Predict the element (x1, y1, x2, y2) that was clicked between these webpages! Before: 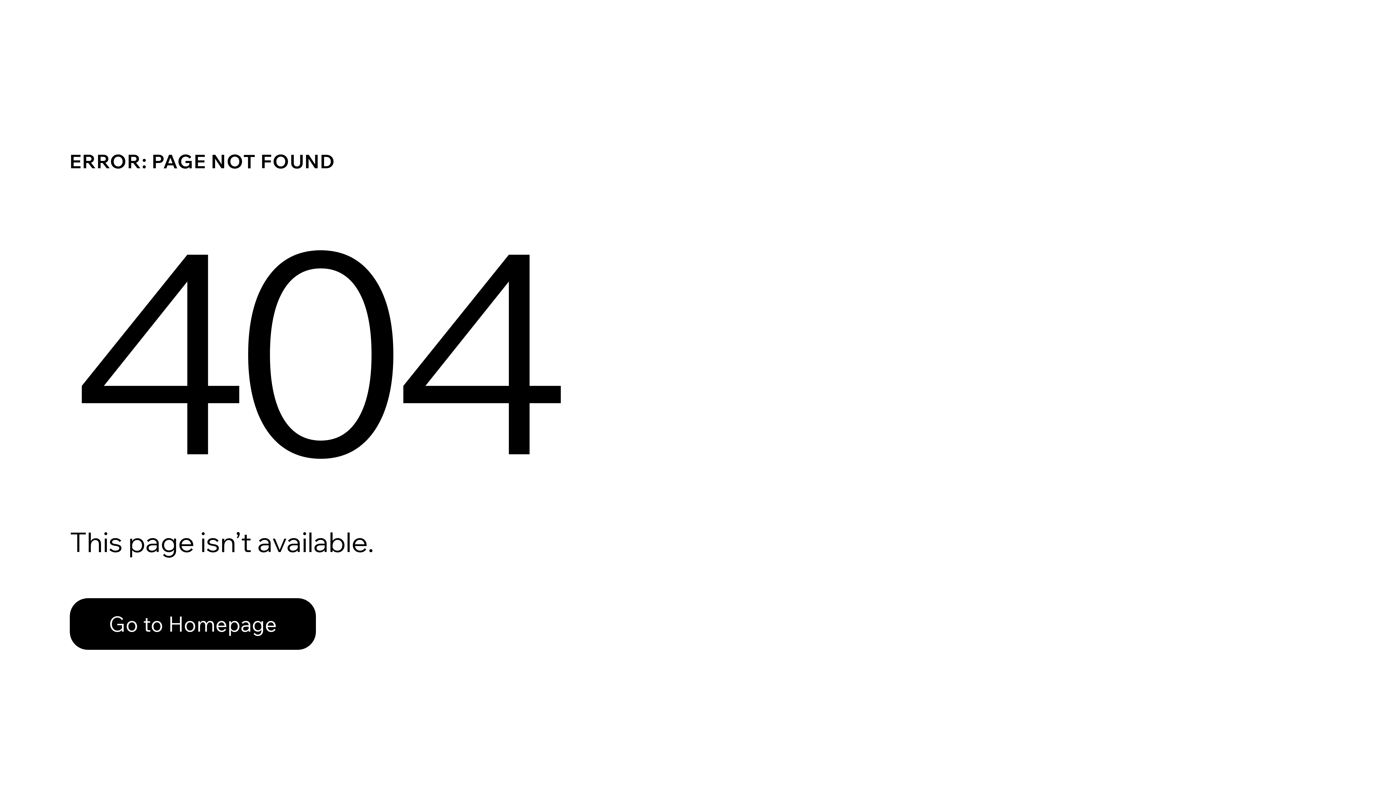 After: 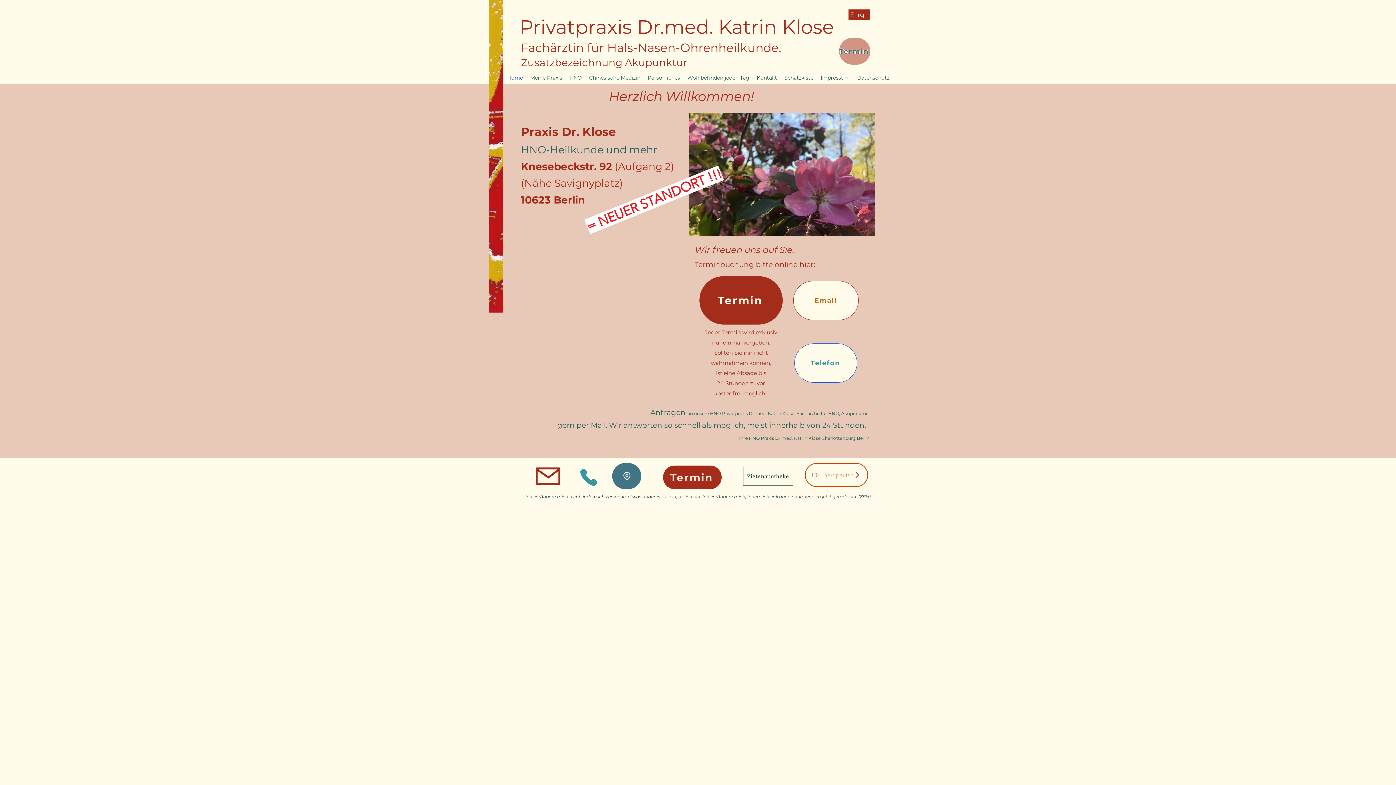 Action: label: Go to Homepage bbox: (69, 598, 316, 650)